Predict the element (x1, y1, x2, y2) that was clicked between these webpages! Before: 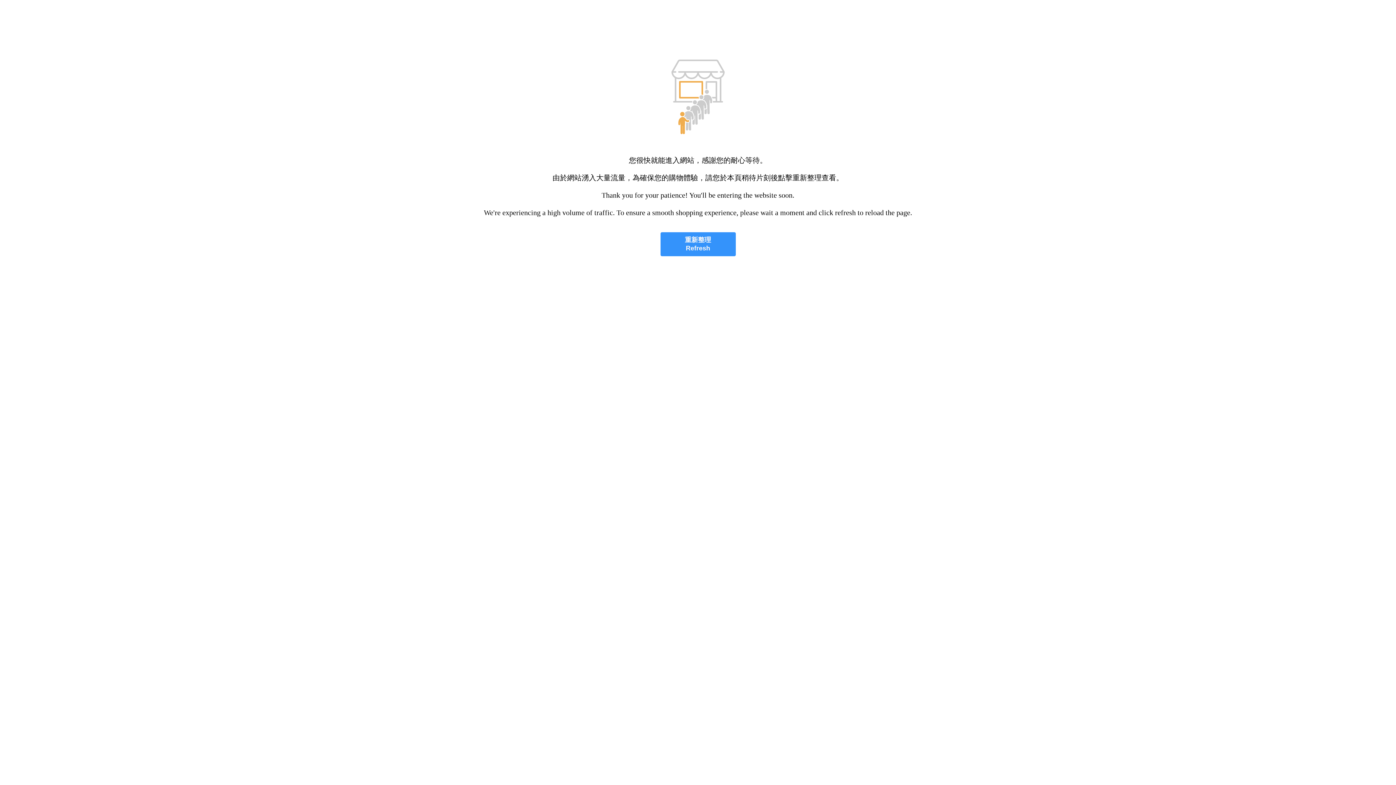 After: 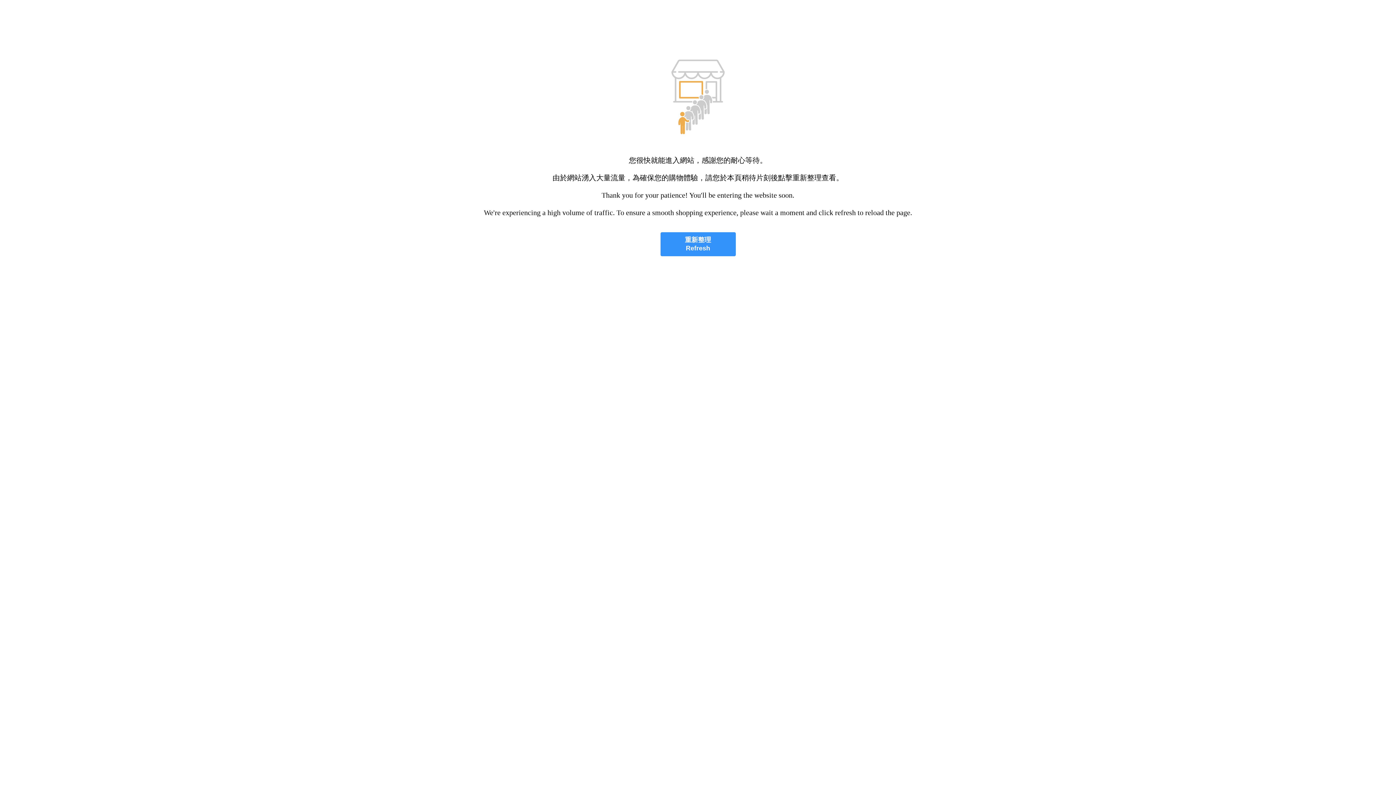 Action: label: 重新整理
Refresh bbox: (660, 232, 735, 256)